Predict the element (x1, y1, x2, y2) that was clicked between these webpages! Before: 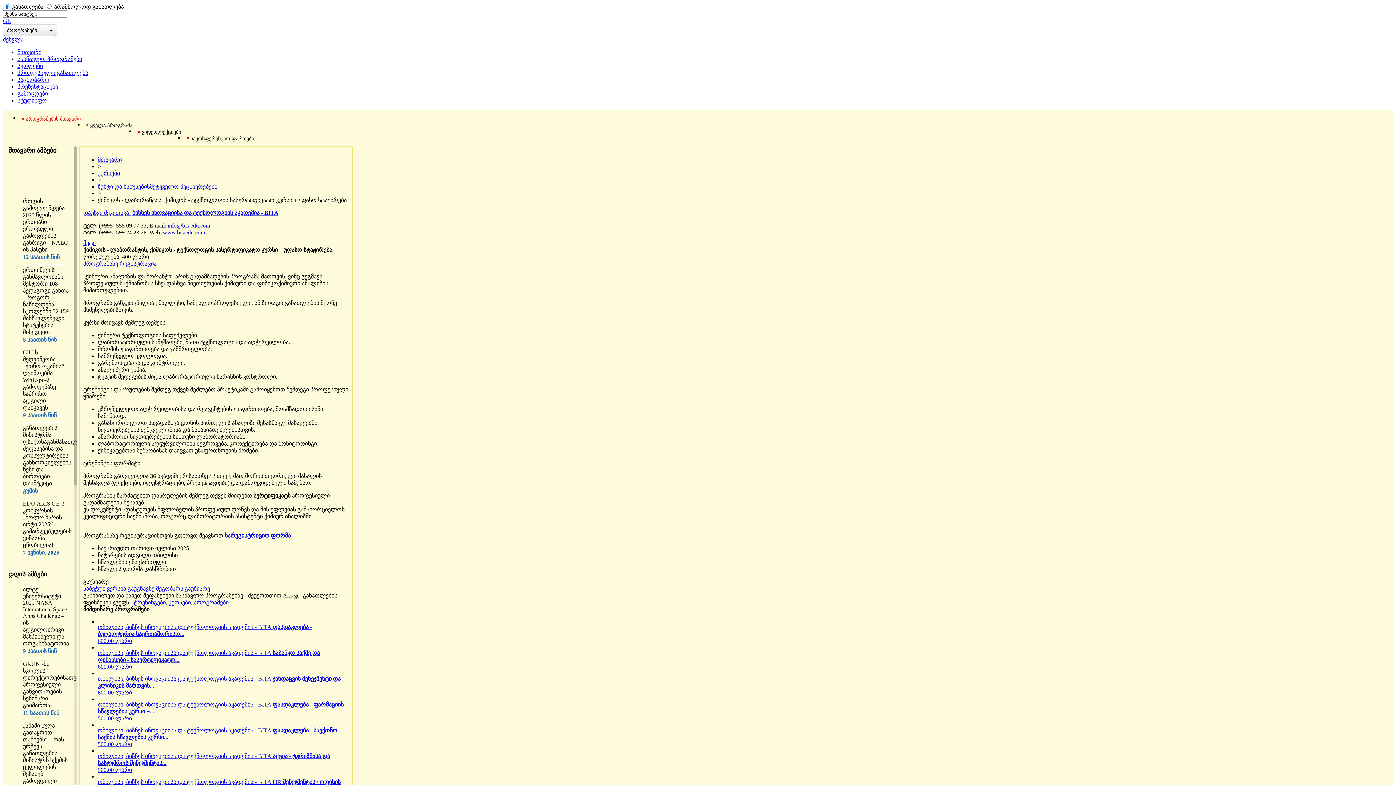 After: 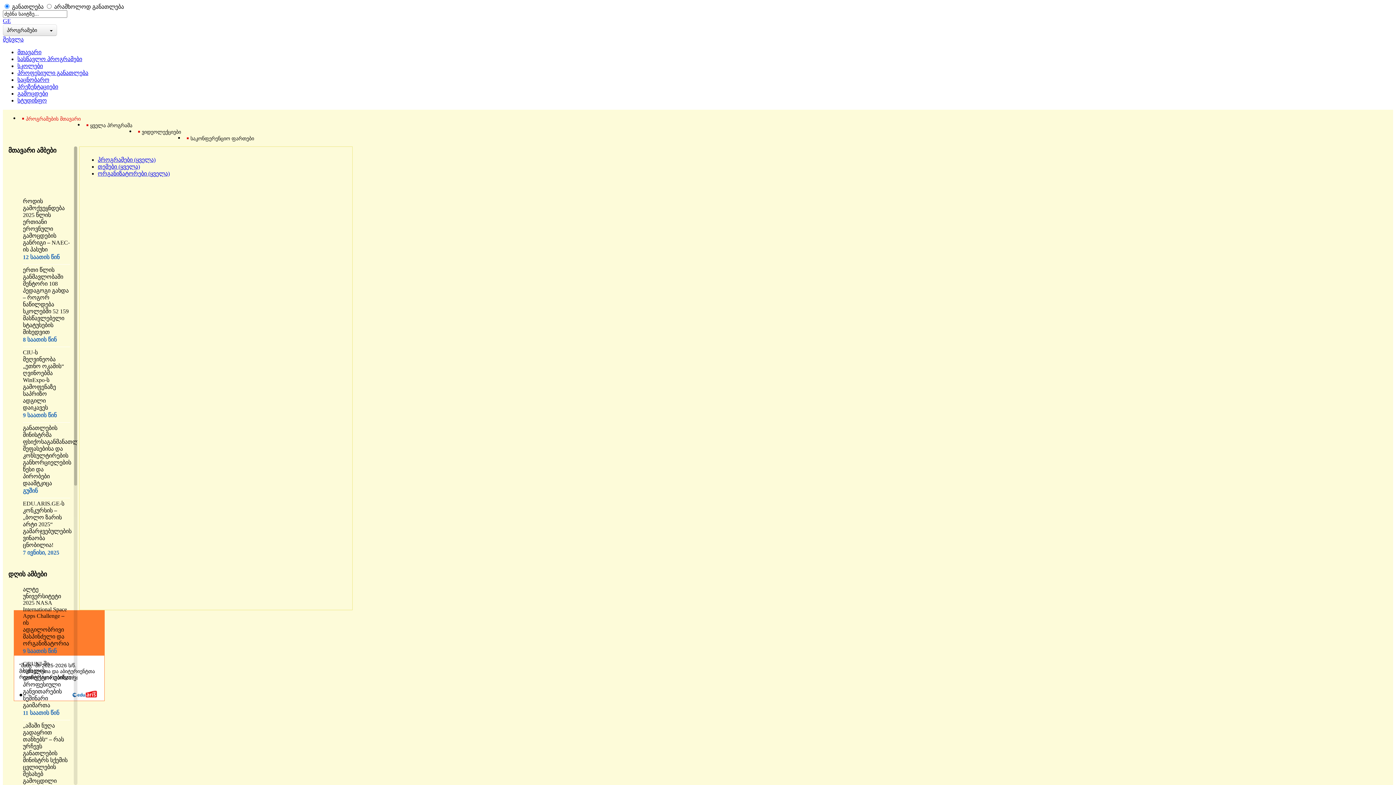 Action: label: ყველა პროგრამა bbox: (86, 121, 132, 128)